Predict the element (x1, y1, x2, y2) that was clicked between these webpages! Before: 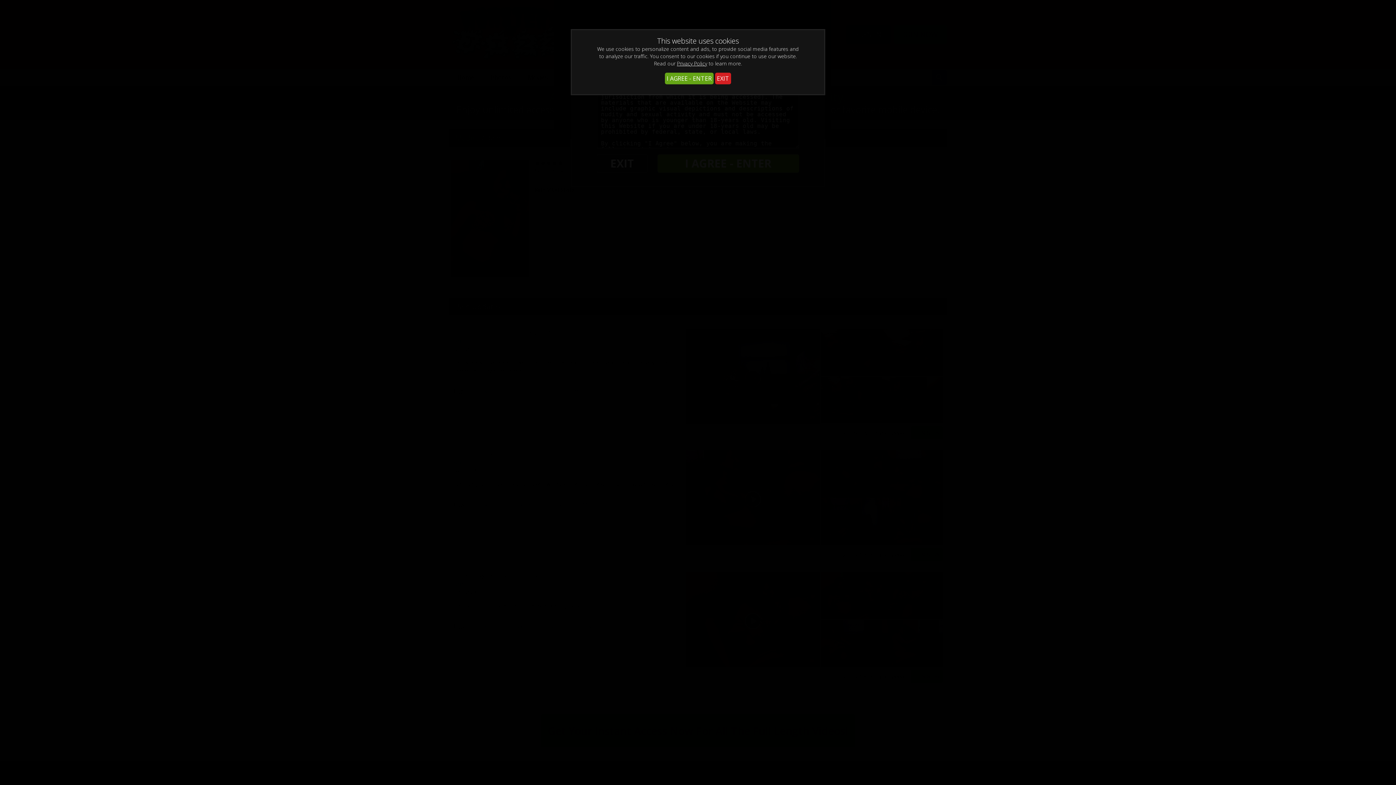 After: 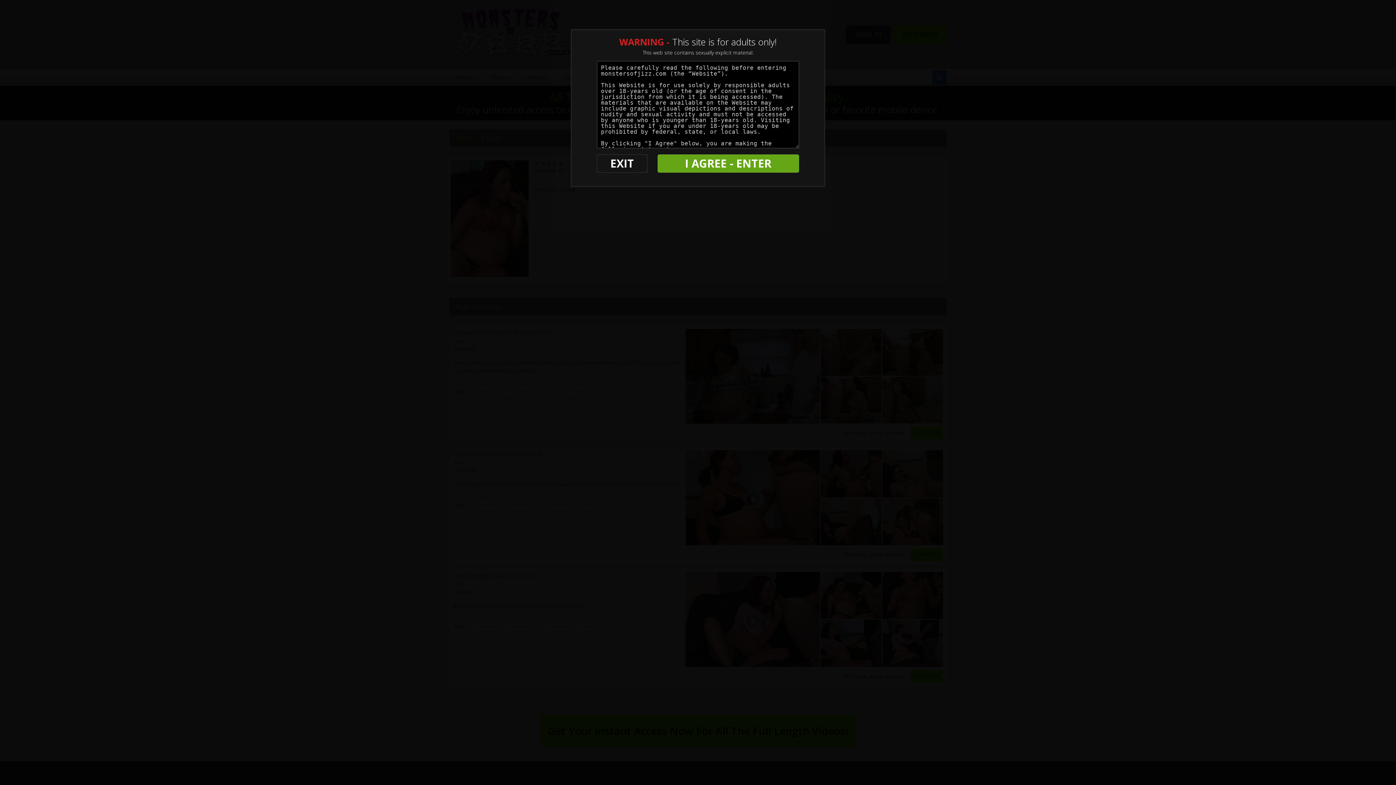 Action: label: I AGREE - ENTER bbox: (665, 72, 713, 84)